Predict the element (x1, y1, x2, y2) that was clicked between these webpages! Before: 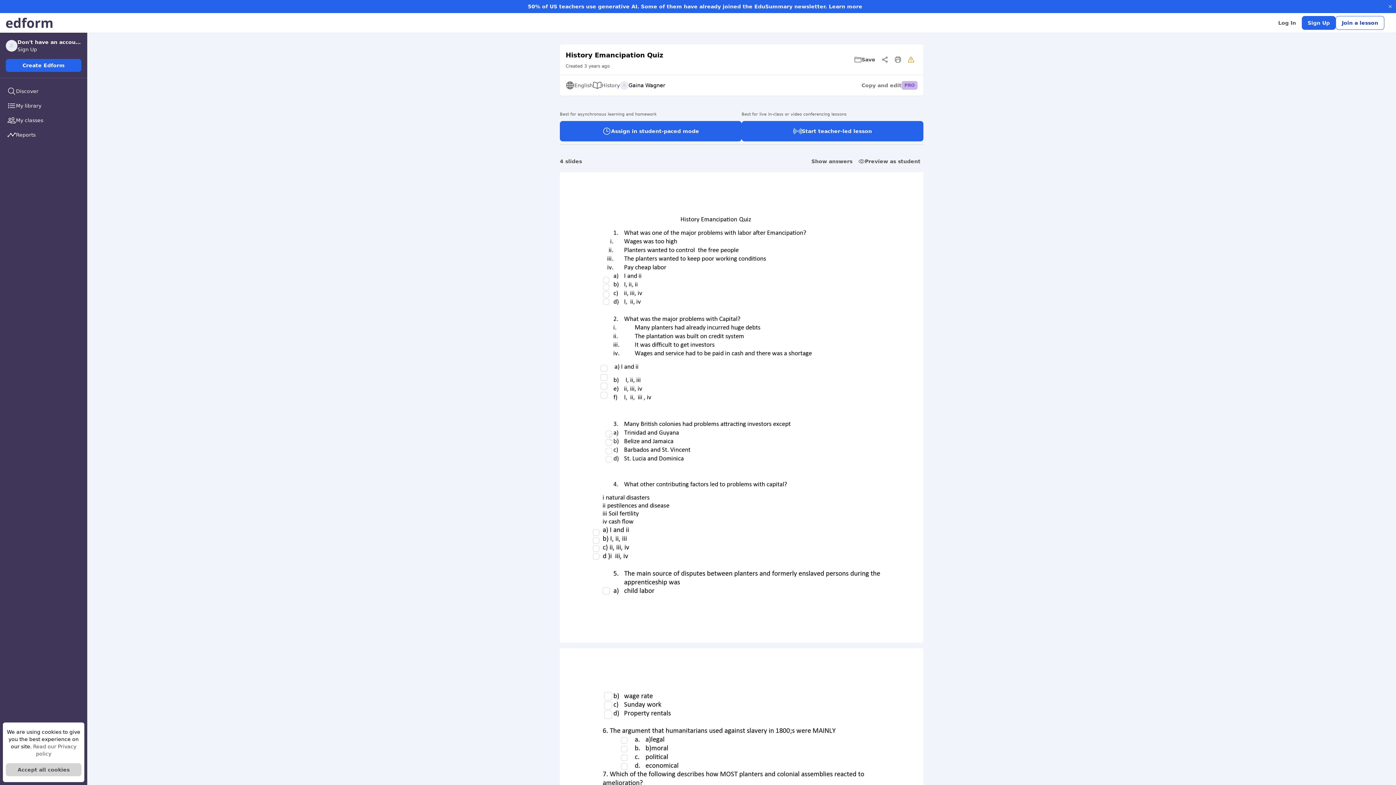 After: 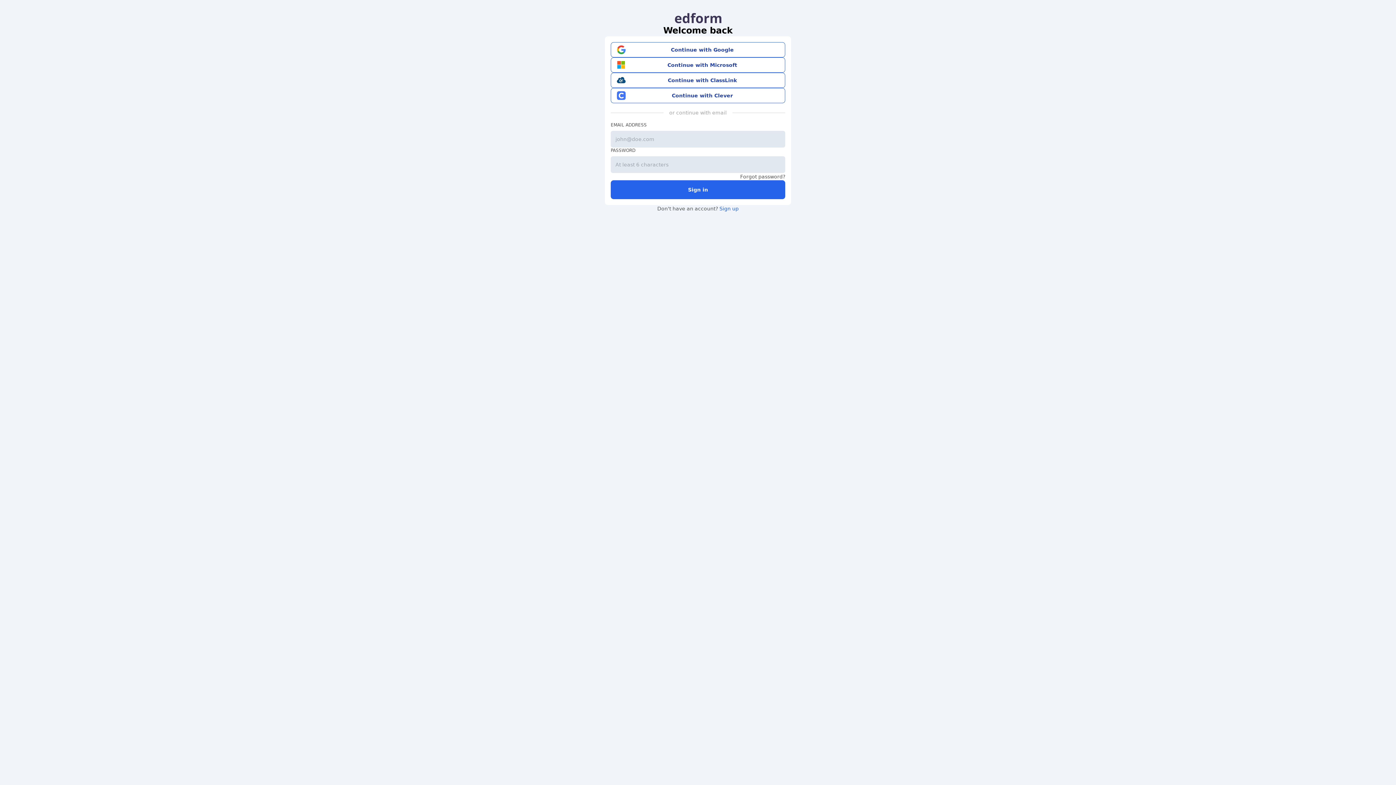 Action: bbox: (741, 121, 923, 141) label: Start teacher-led lesson